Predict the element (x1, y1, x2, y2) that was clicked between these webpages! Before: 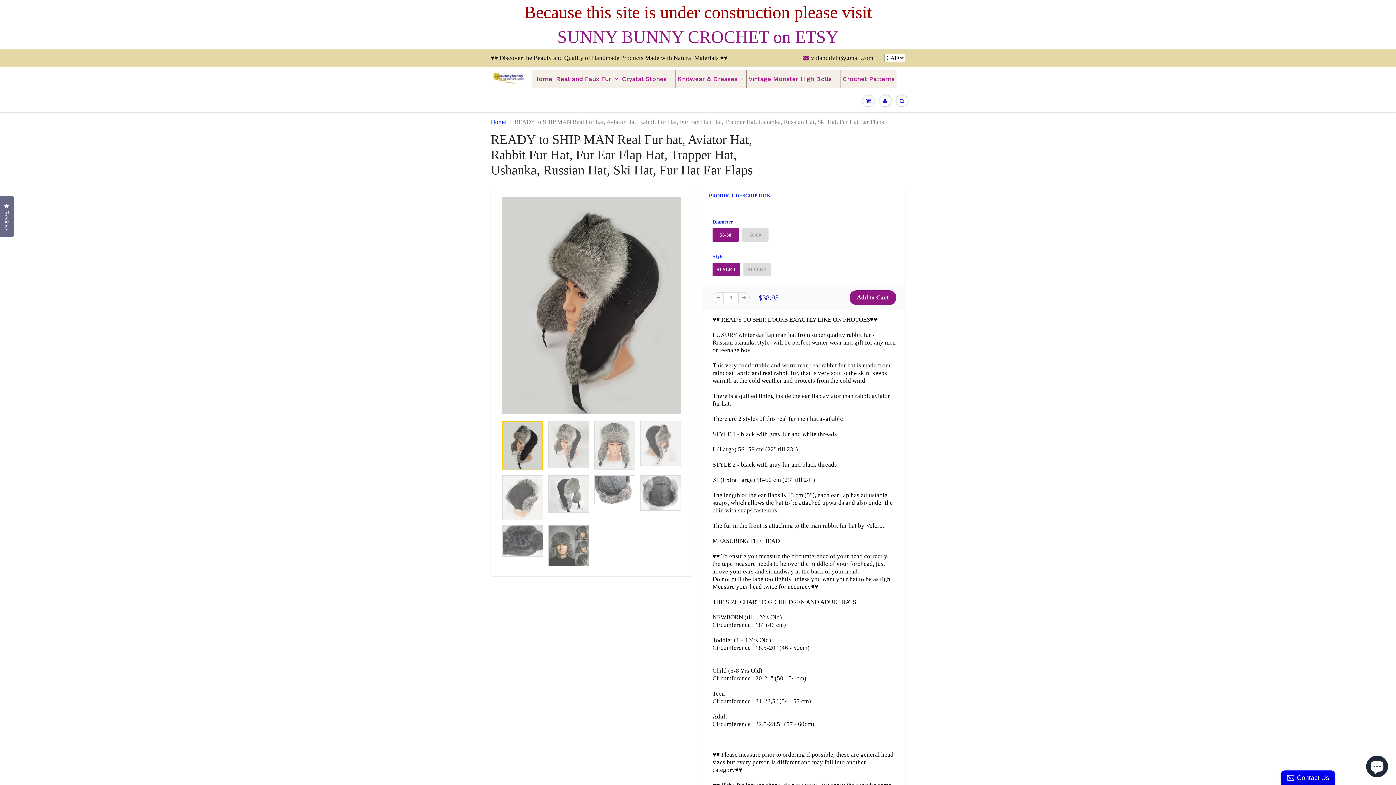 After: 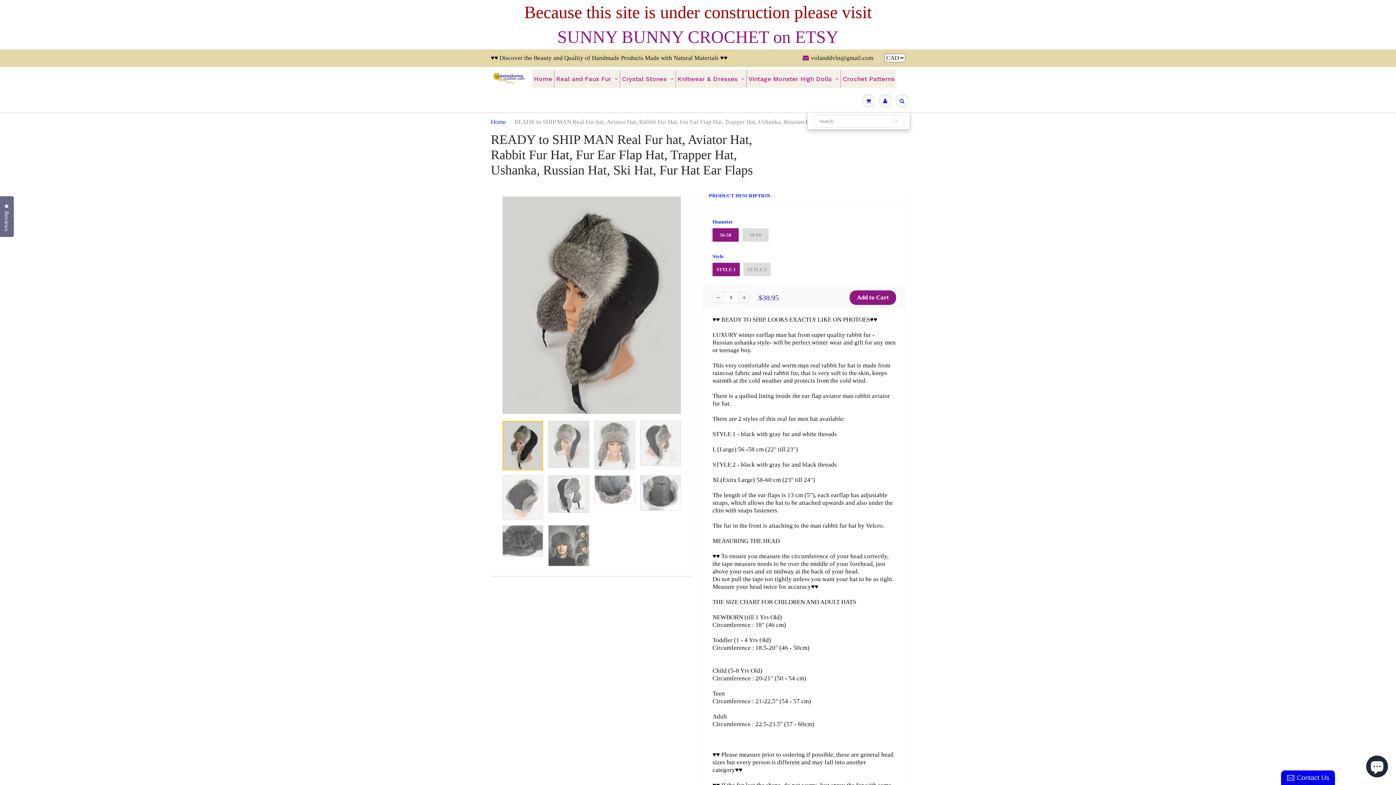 Action: bbox: (893, 90, 910, 112)